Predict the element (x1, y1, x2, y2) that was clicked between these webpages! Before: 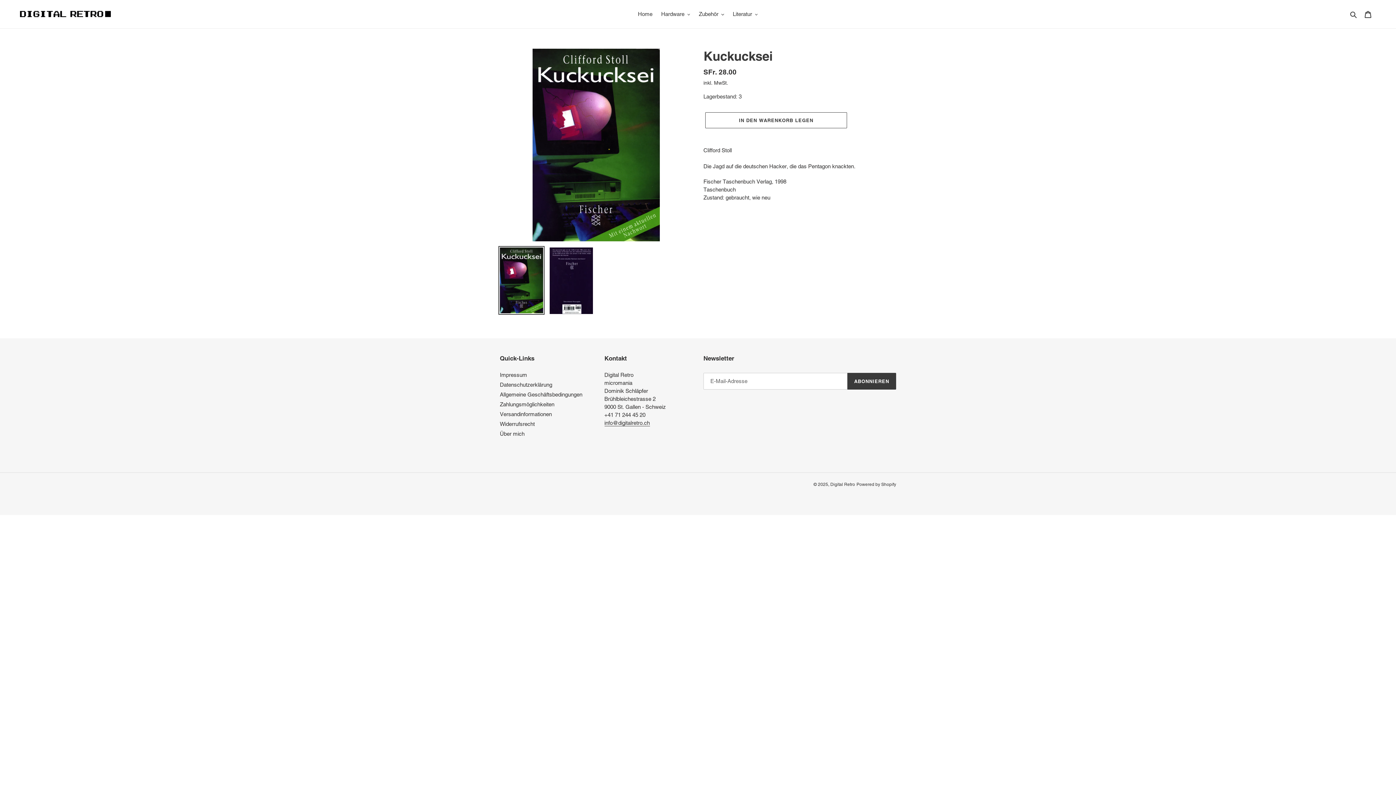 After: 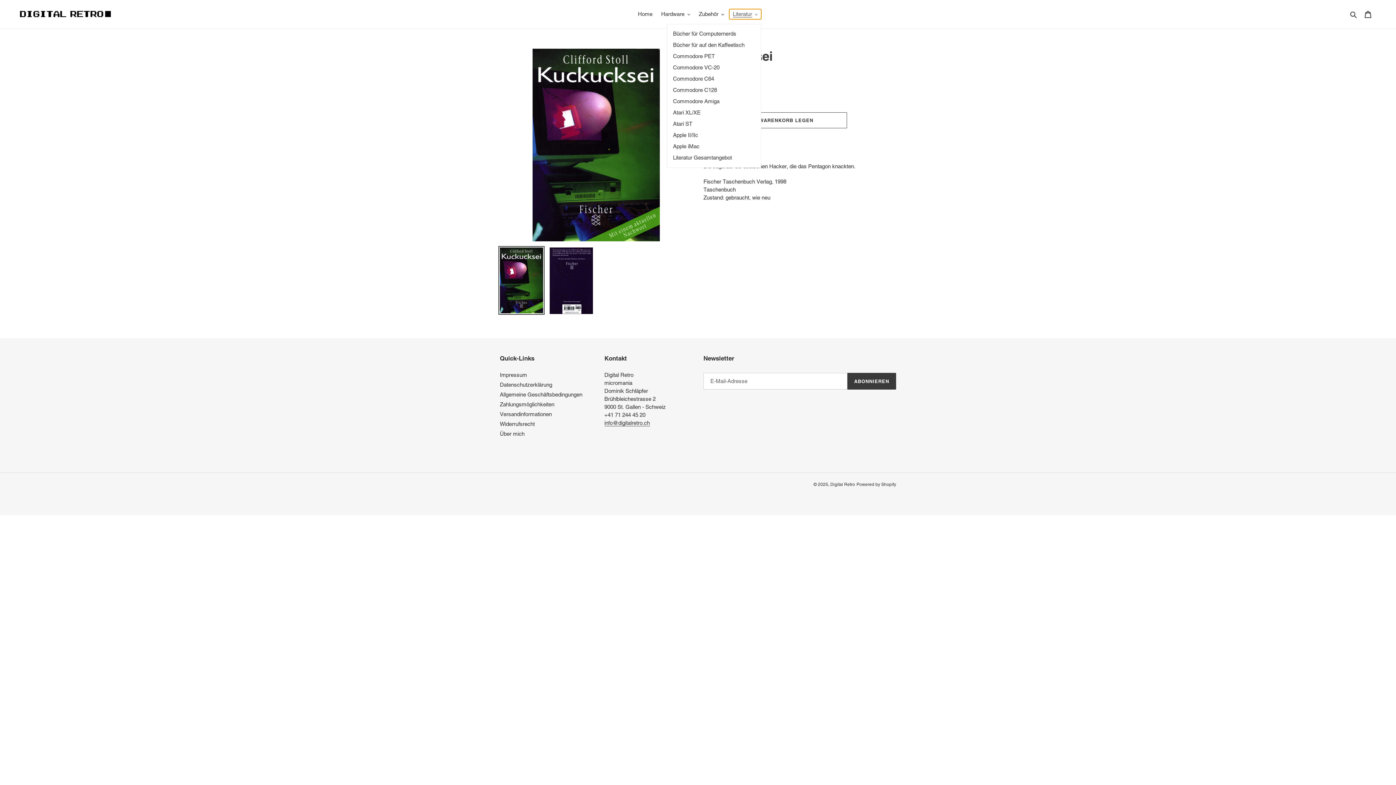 Action: label: Literatur bbox: (729, 9, 761, 19)